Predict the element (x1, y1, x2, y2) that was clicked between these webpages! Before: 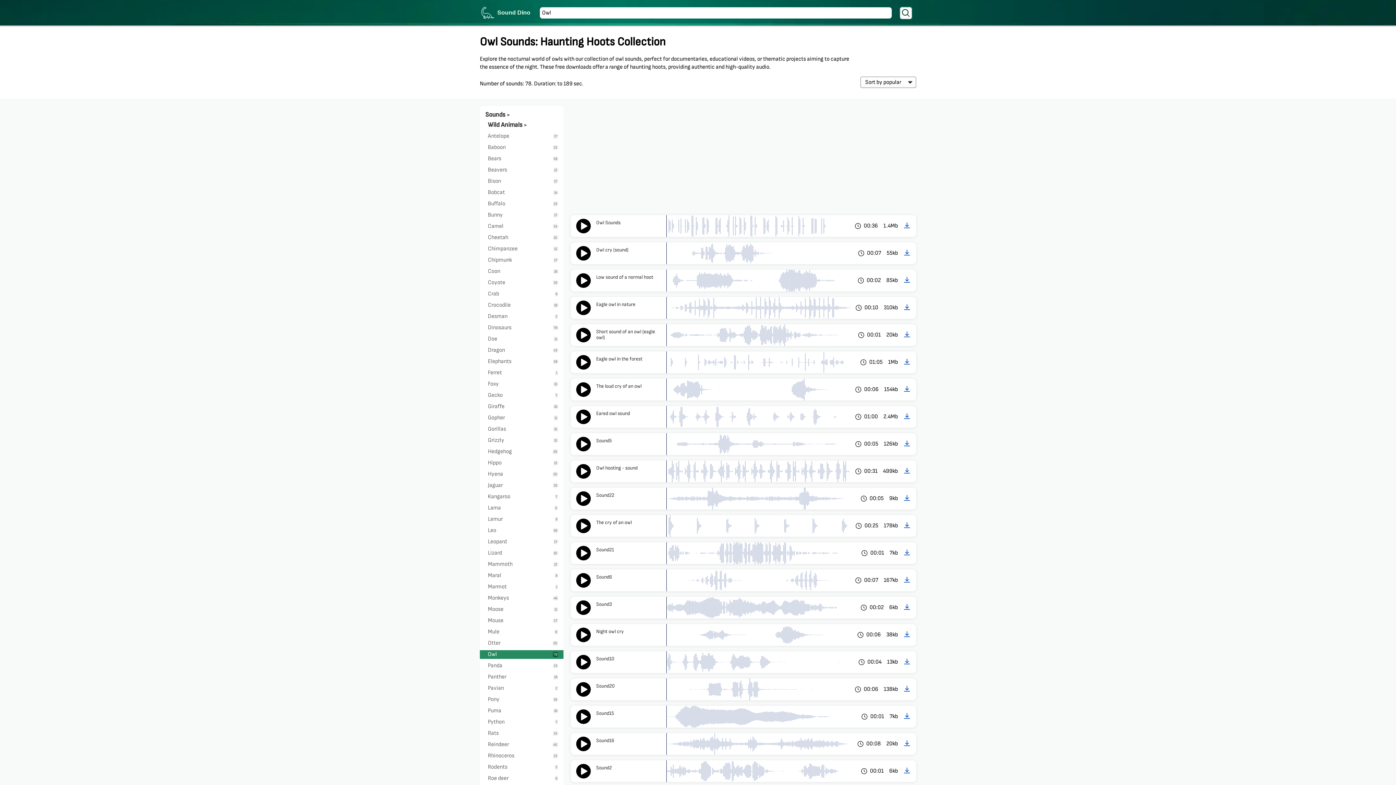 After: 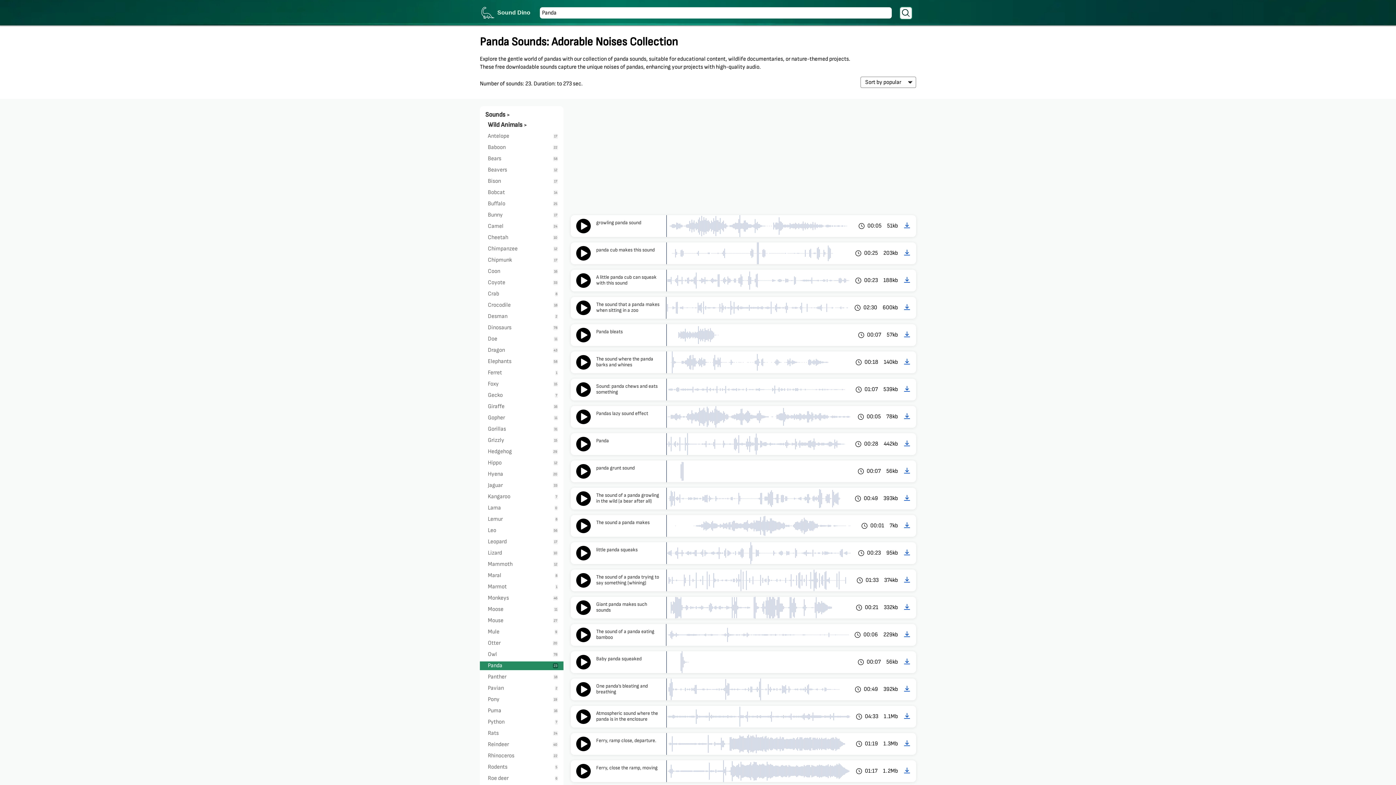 Action: label: Panda
23 bbox: (488, 661, 558, 670)